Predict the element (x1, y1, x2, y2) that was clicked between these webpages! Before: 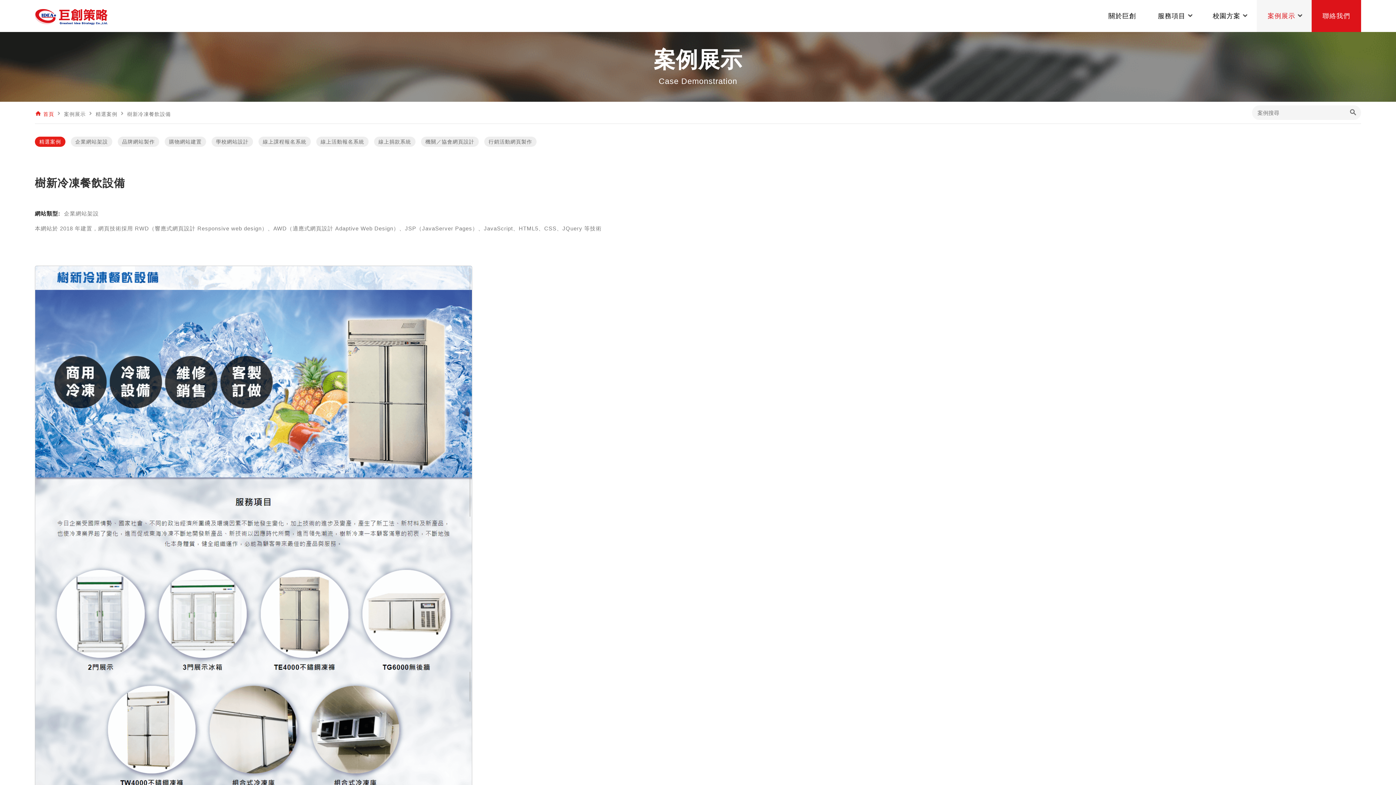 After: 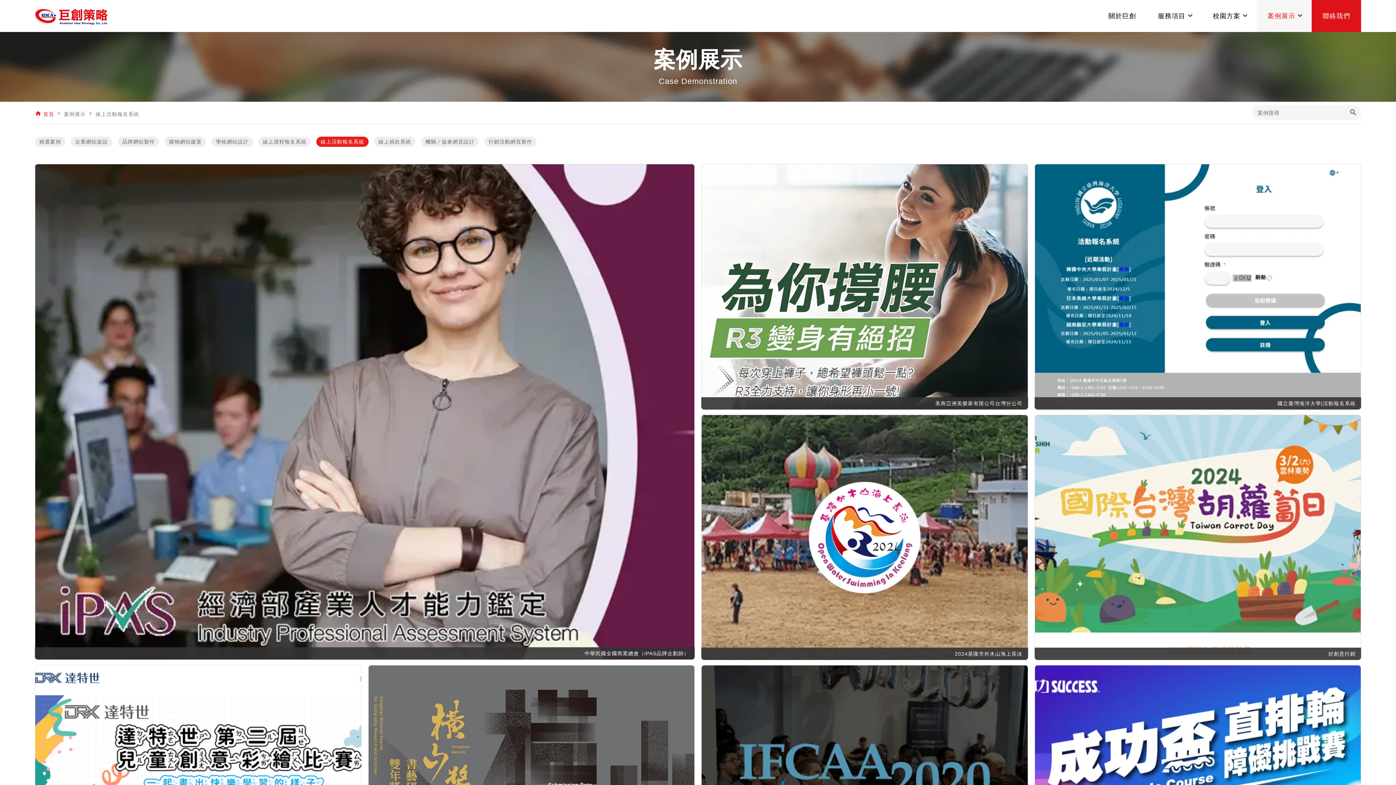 Action: label: 線上活動報名系統 bbox: (316, 136, 368, 146)